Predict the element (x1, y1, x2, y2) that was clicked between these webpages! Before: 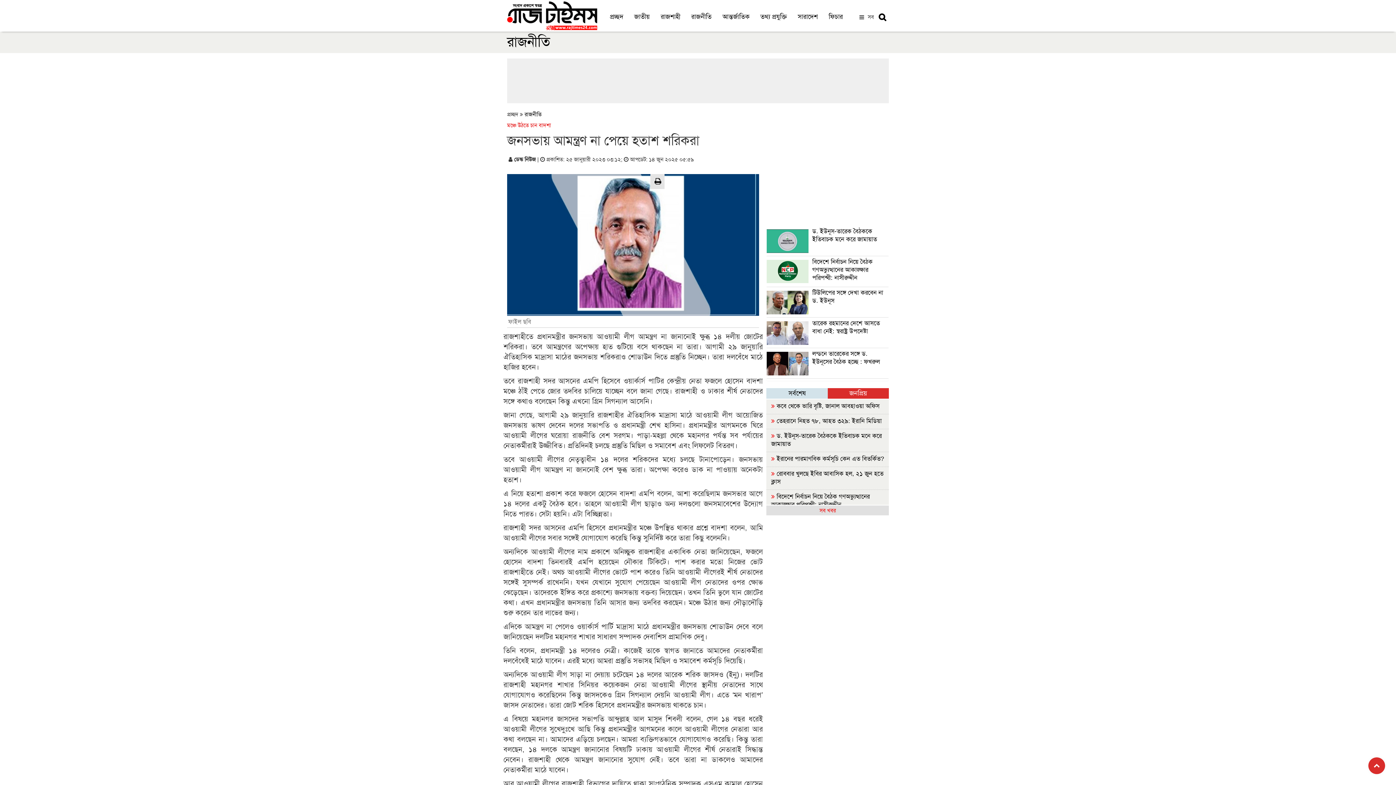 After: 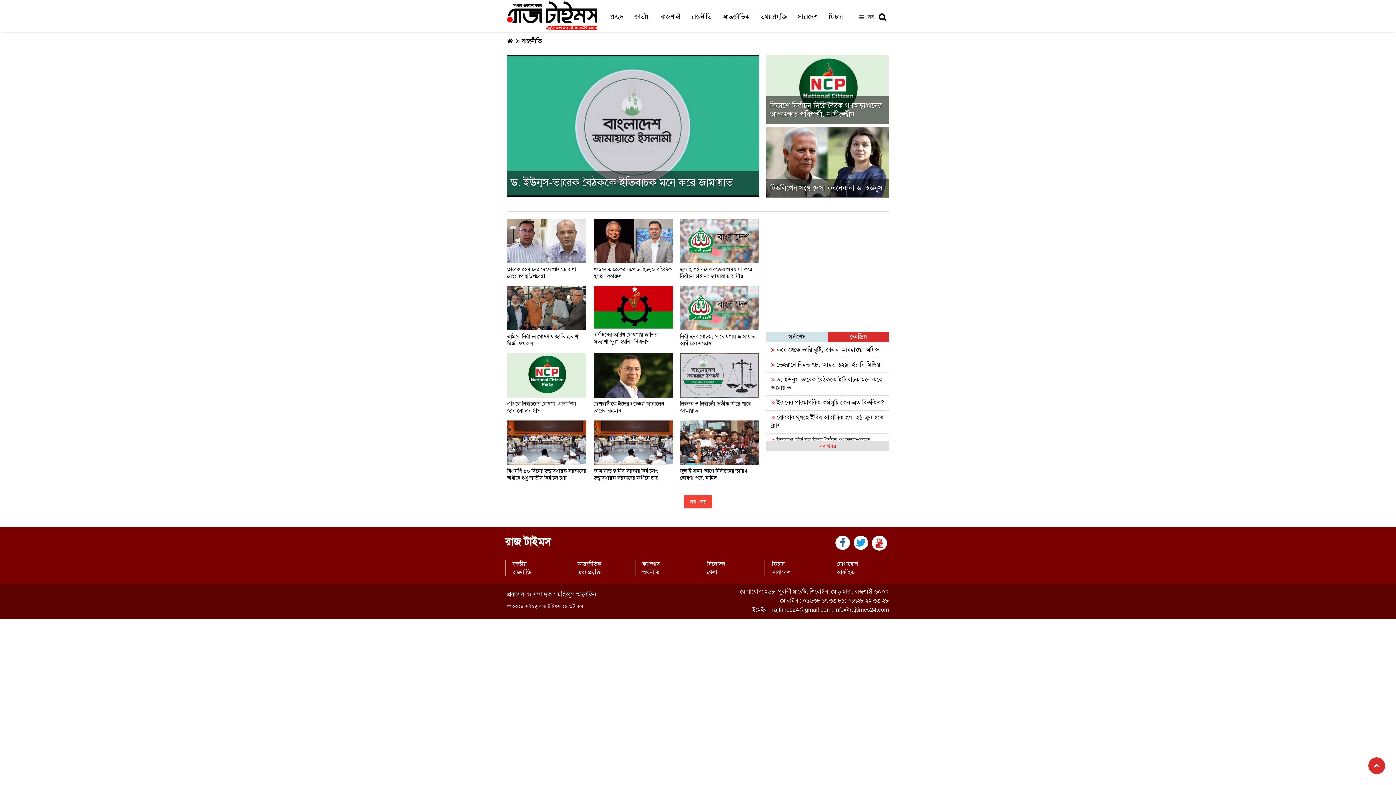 Action: label: রাজনীতি bbox: (686, 8, 717, 25)